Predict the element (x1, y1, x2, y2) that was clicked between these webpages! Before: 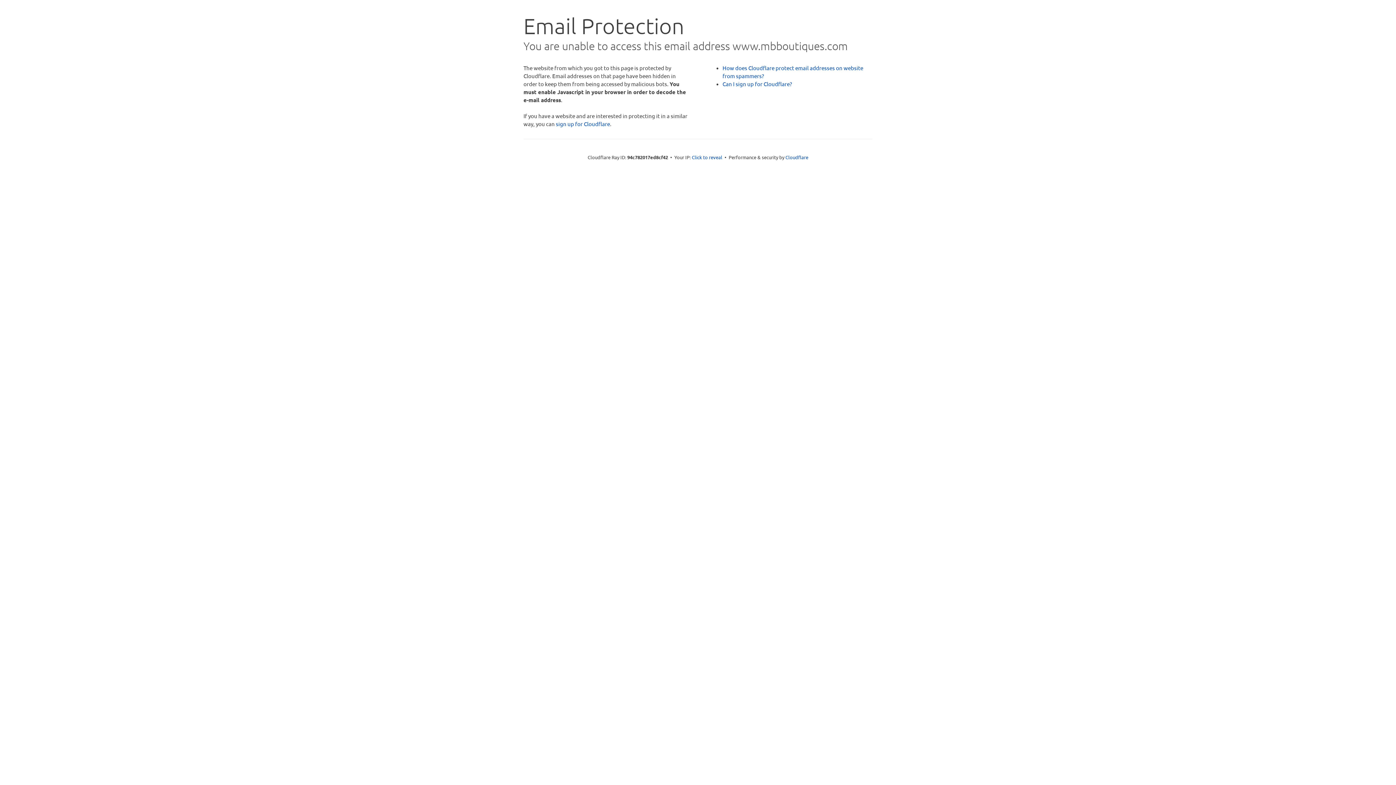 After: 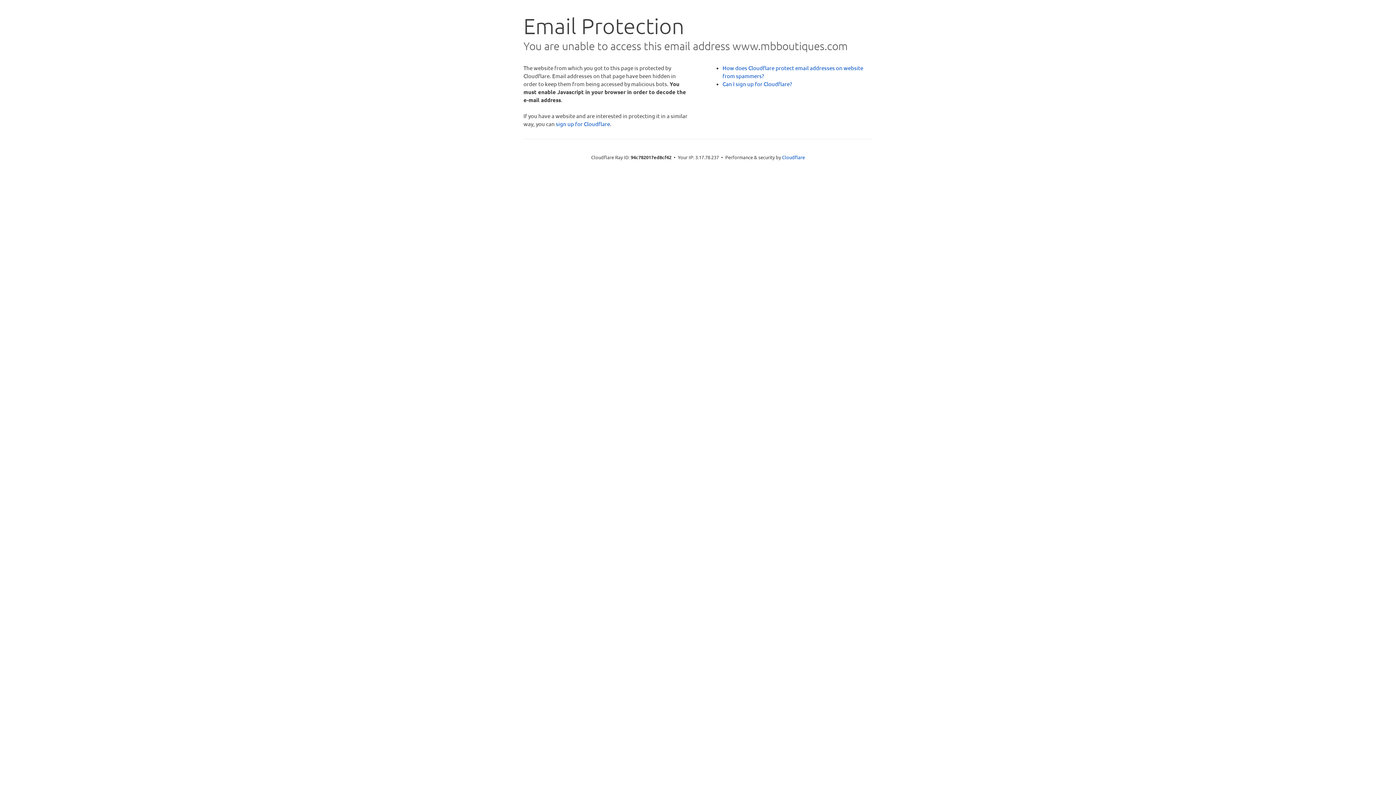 Action: label: Click to reveal bbox: (692, 153, 722, 160)